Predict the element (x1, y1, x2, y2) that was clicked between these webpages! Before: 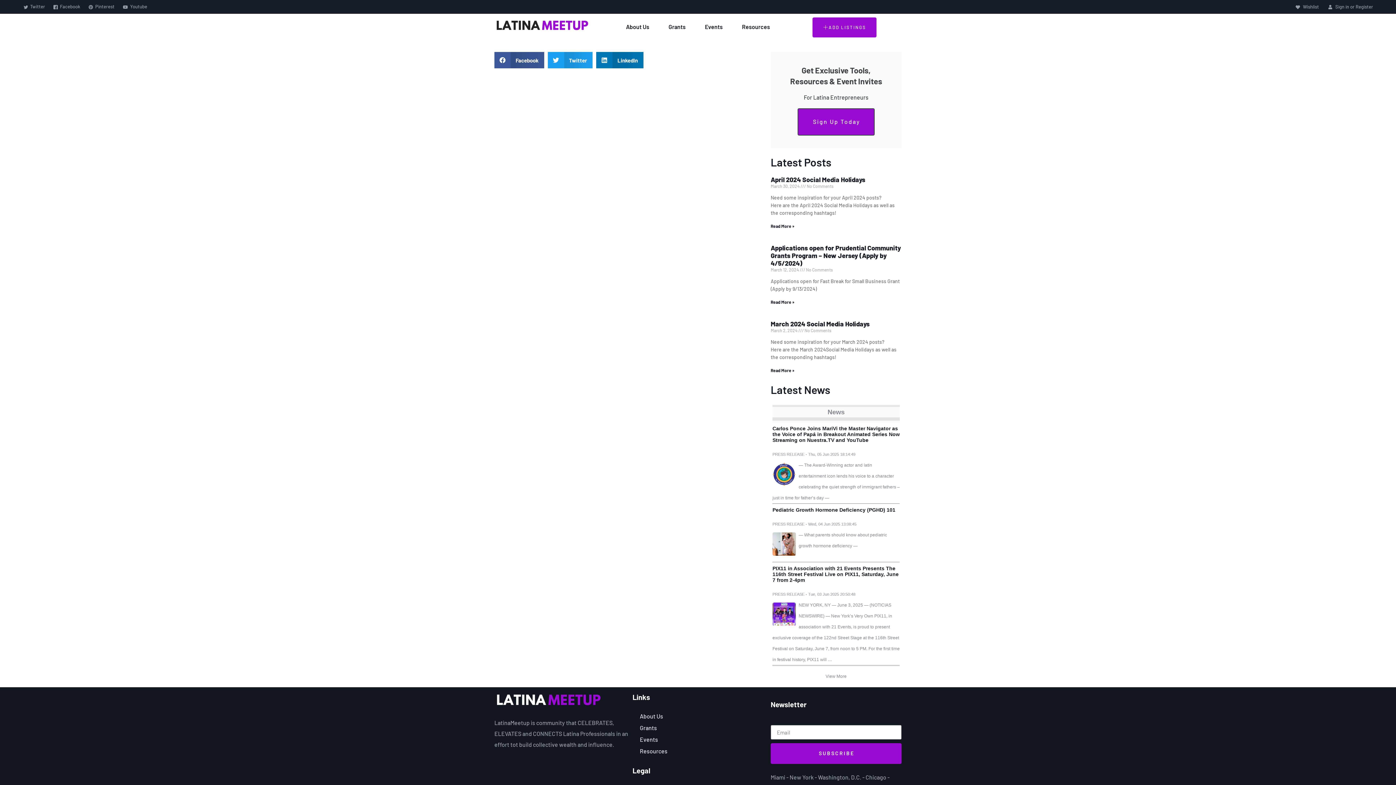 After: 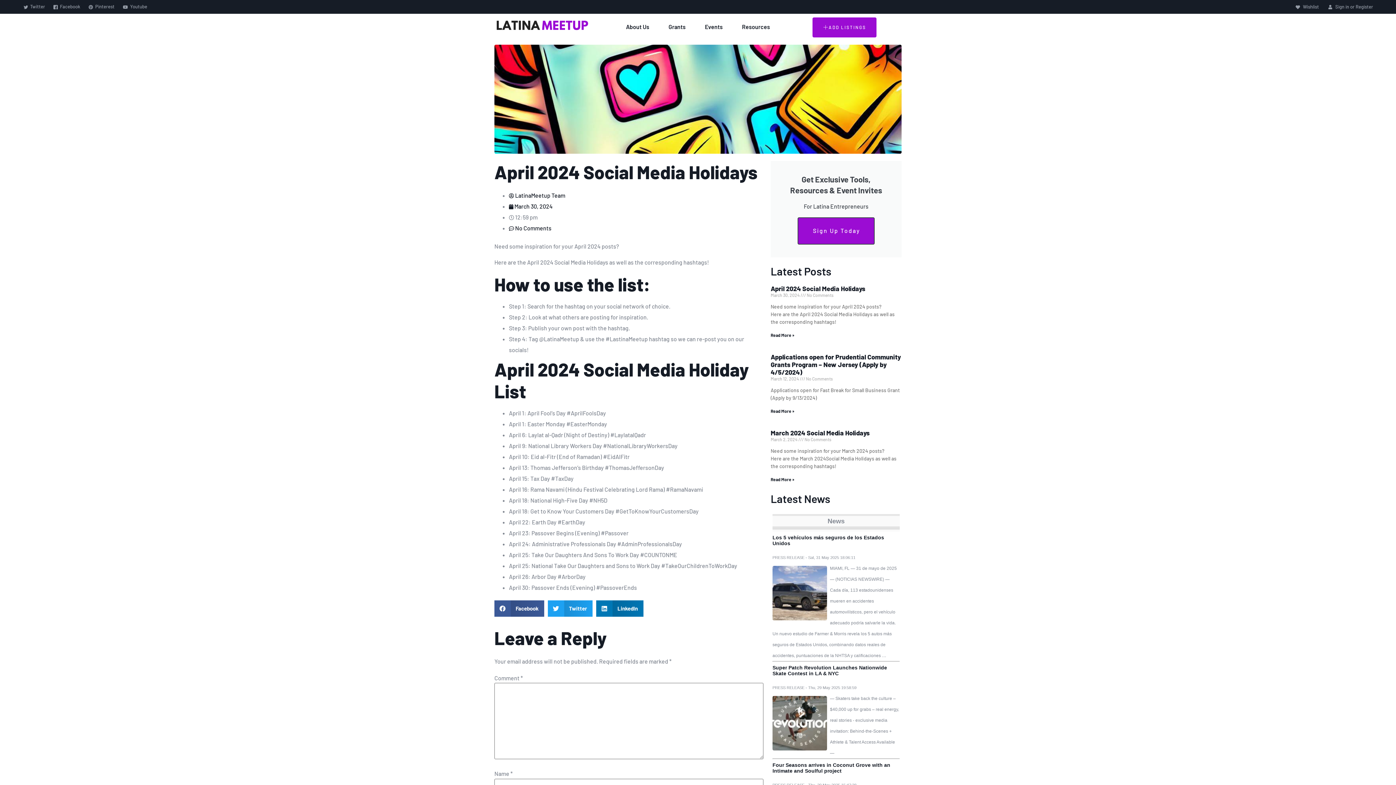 Action: label: Read more about April 2024 Social Media Holidays bbox: (770, 223, 794, 228)